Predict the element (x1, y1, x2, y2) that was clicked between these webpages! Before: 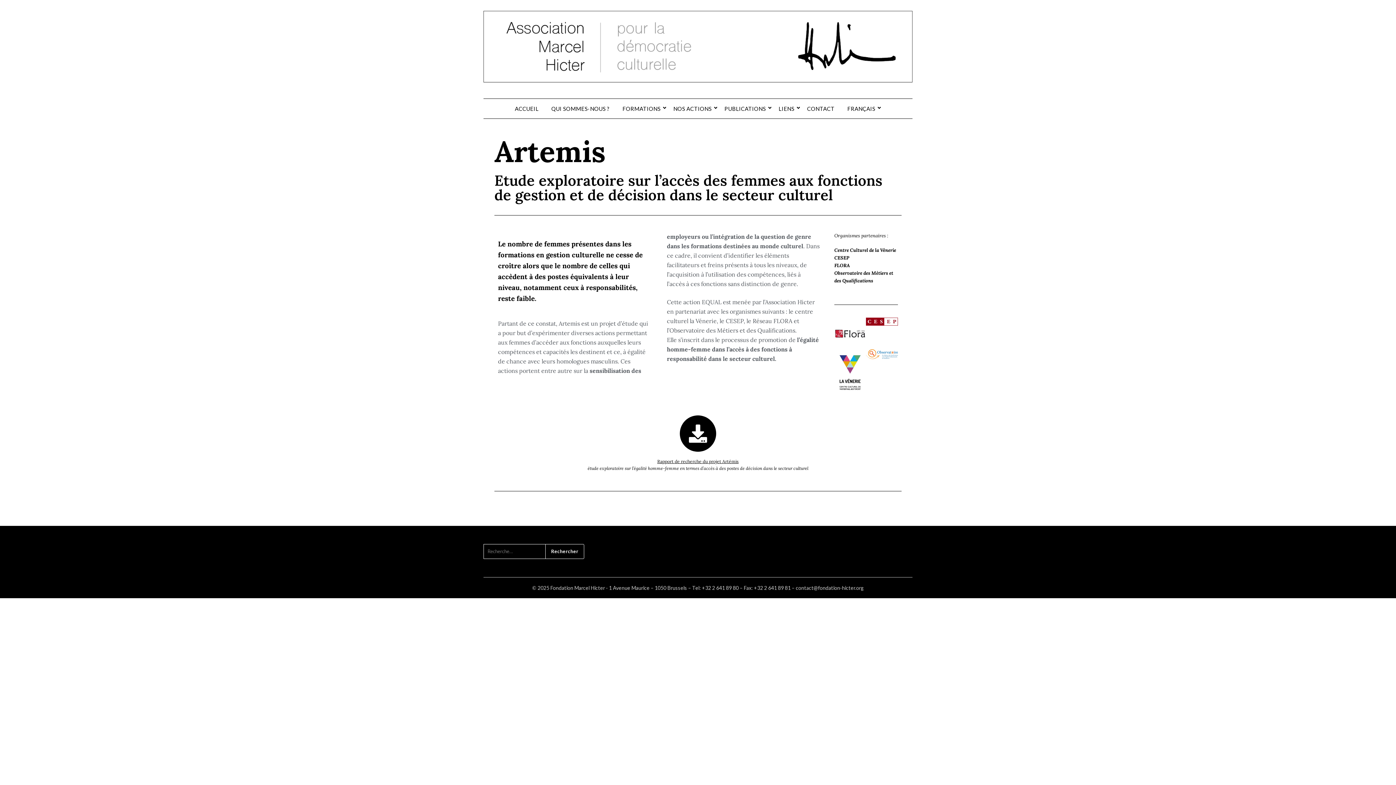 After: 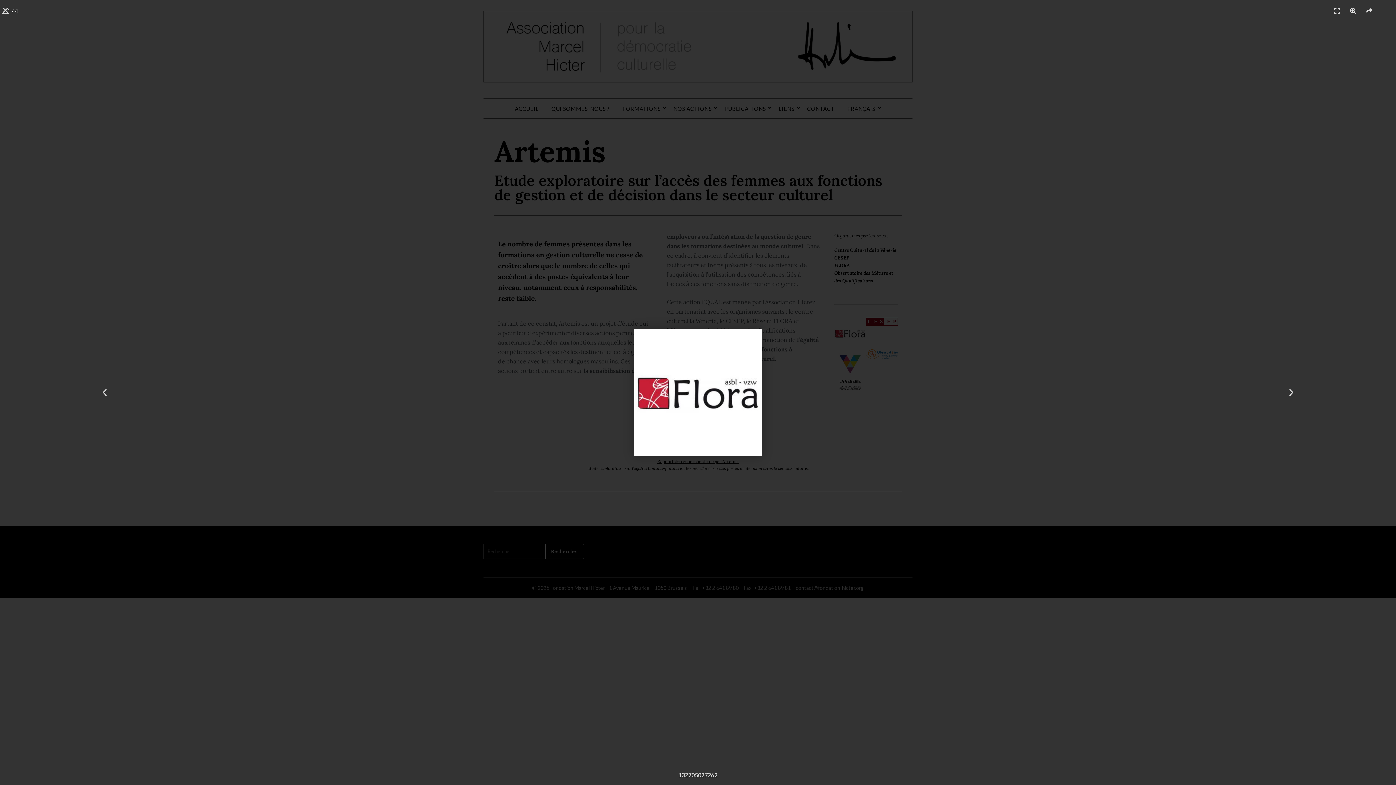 Action: bbox: (834, 317, 866, 349)